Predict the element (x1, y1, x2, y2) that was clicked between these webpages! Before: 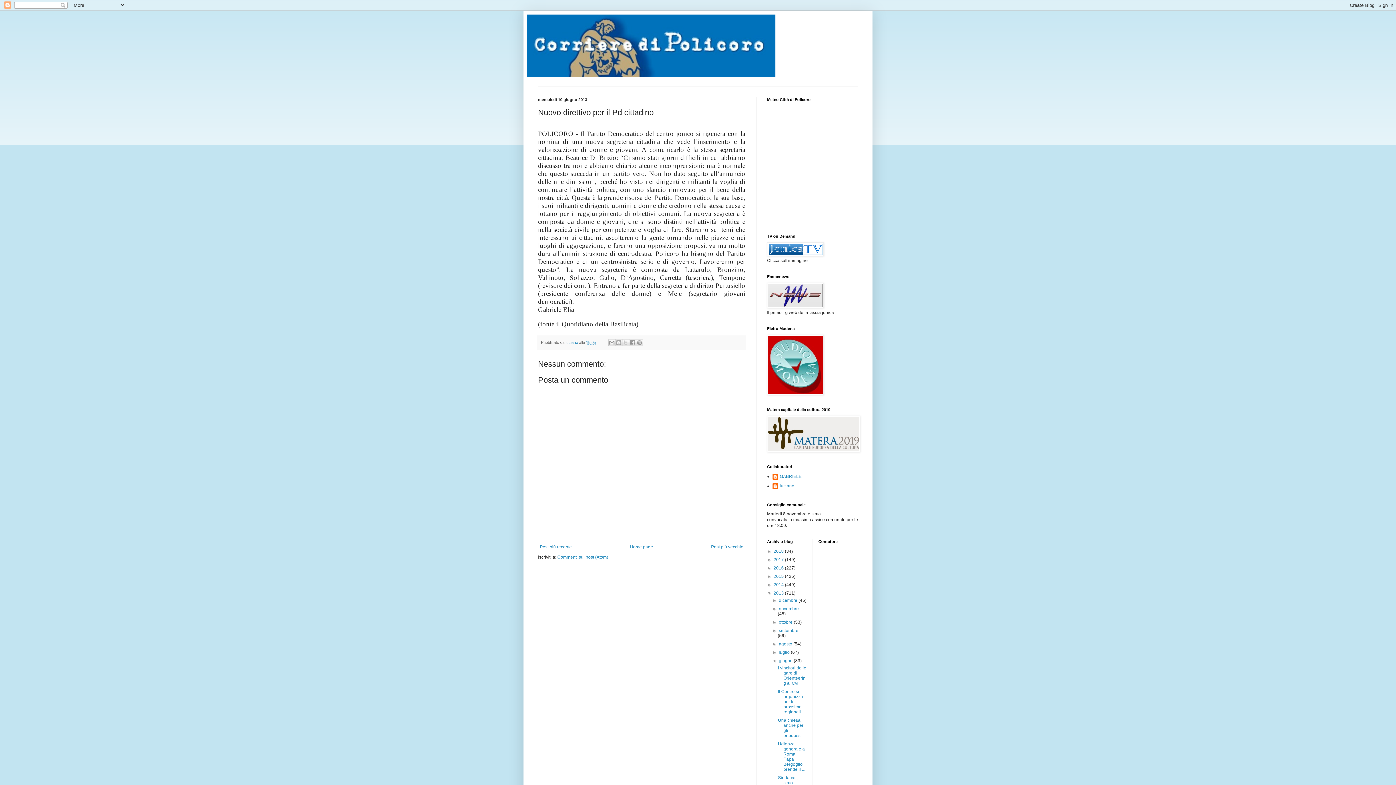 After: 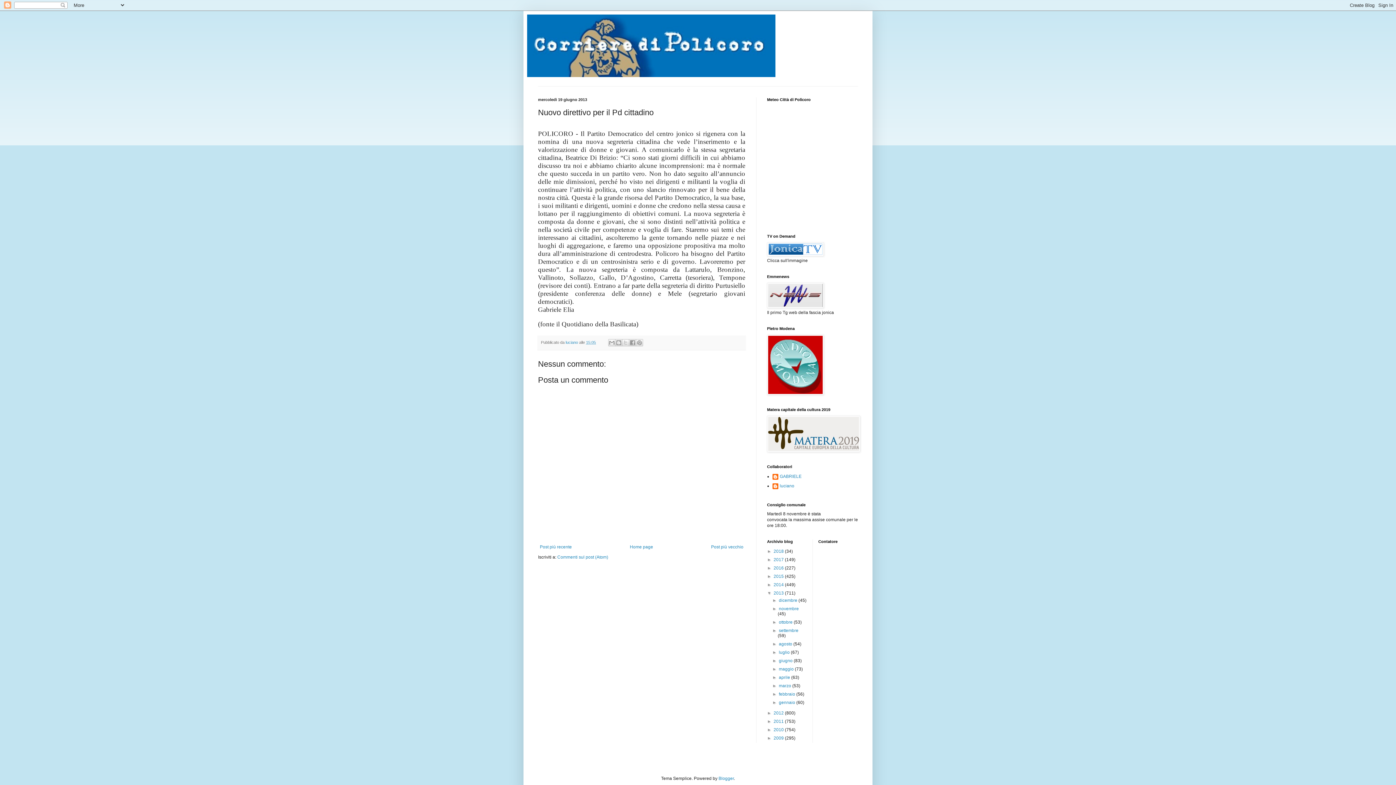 Action: label: ▼   bbox: (772, 658, 779, 663)